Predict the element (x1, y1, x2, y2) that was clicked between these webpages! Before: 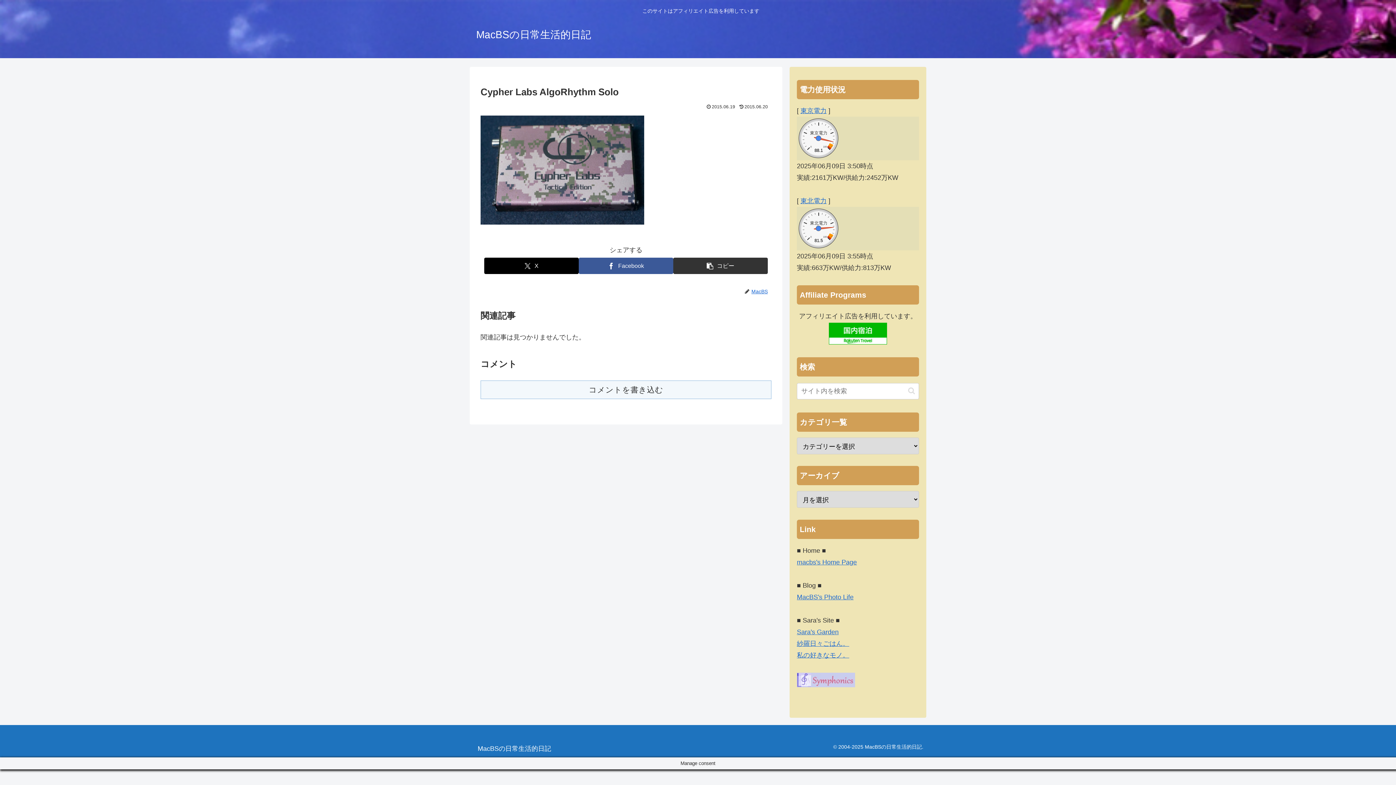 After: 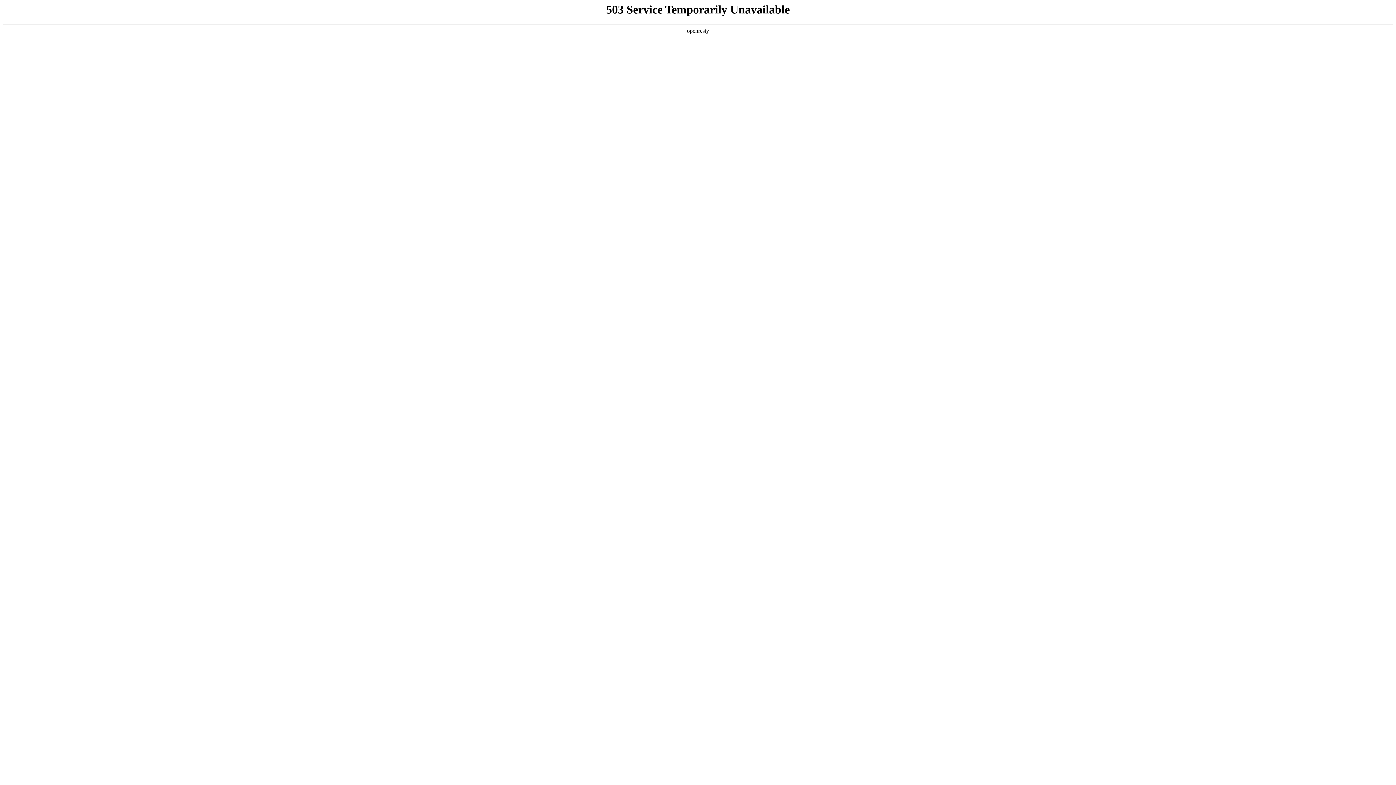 Action: bbox: (797, 593, 853, 600) label: MacBS's Photo Life